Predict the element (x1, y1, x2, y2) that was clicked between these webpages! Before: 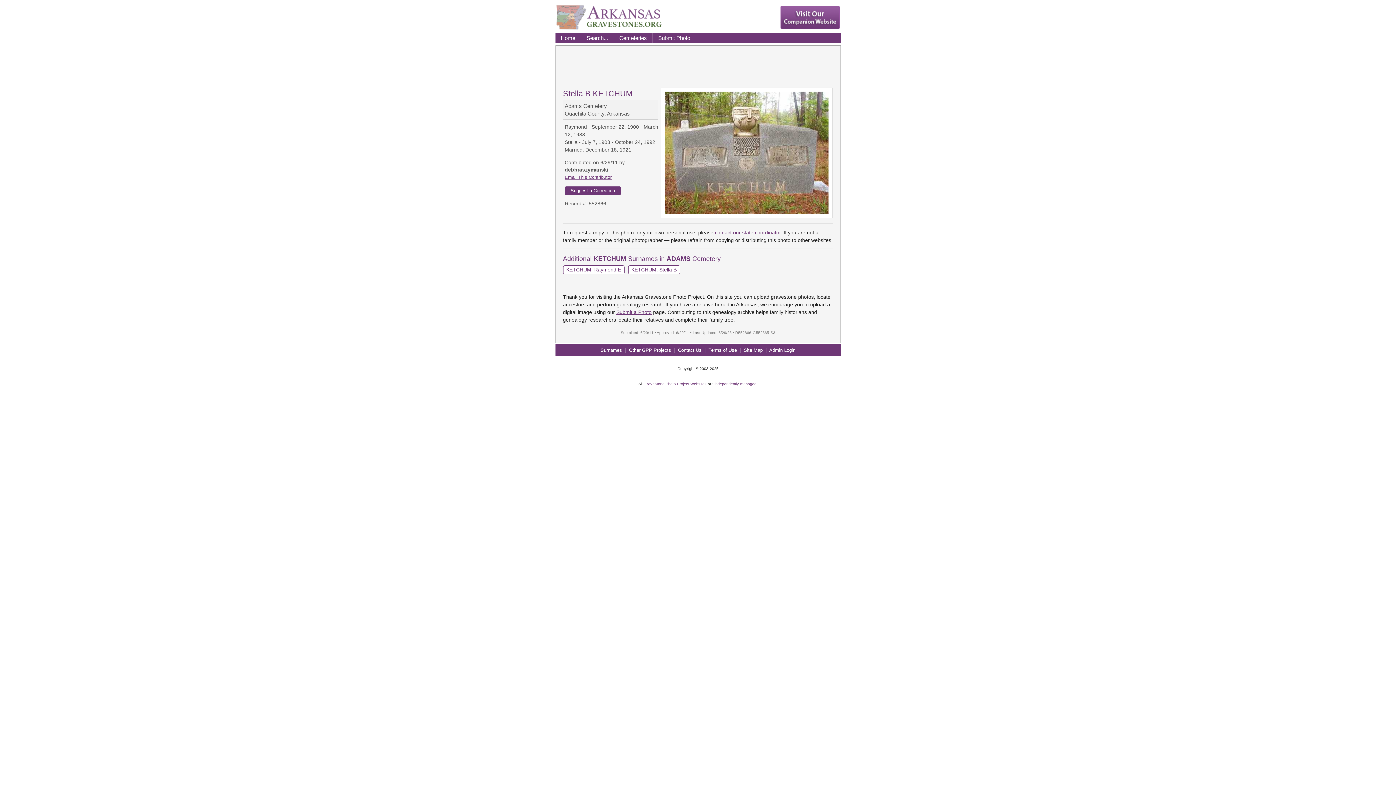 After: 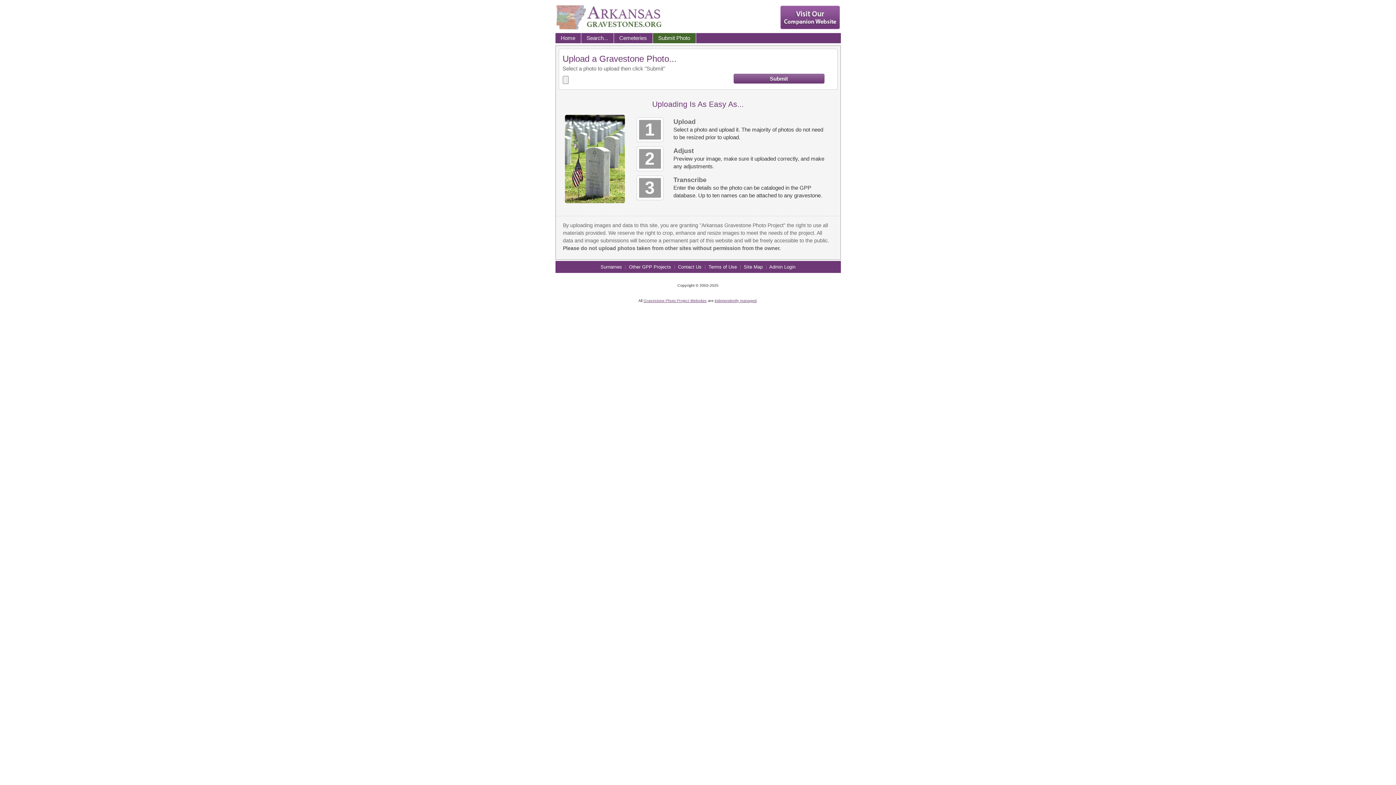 Action: bbox: (652, 33, 696, 43) label: Submit Photo